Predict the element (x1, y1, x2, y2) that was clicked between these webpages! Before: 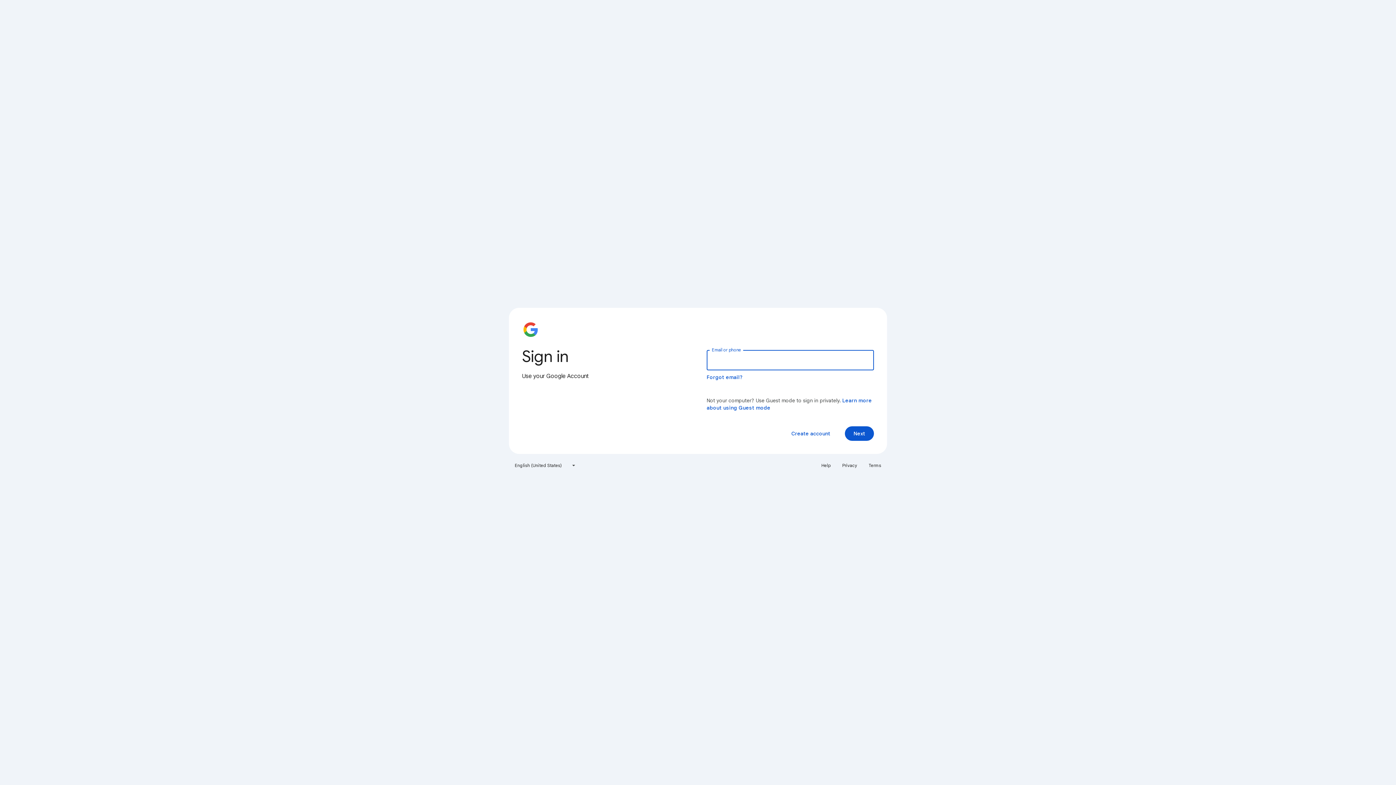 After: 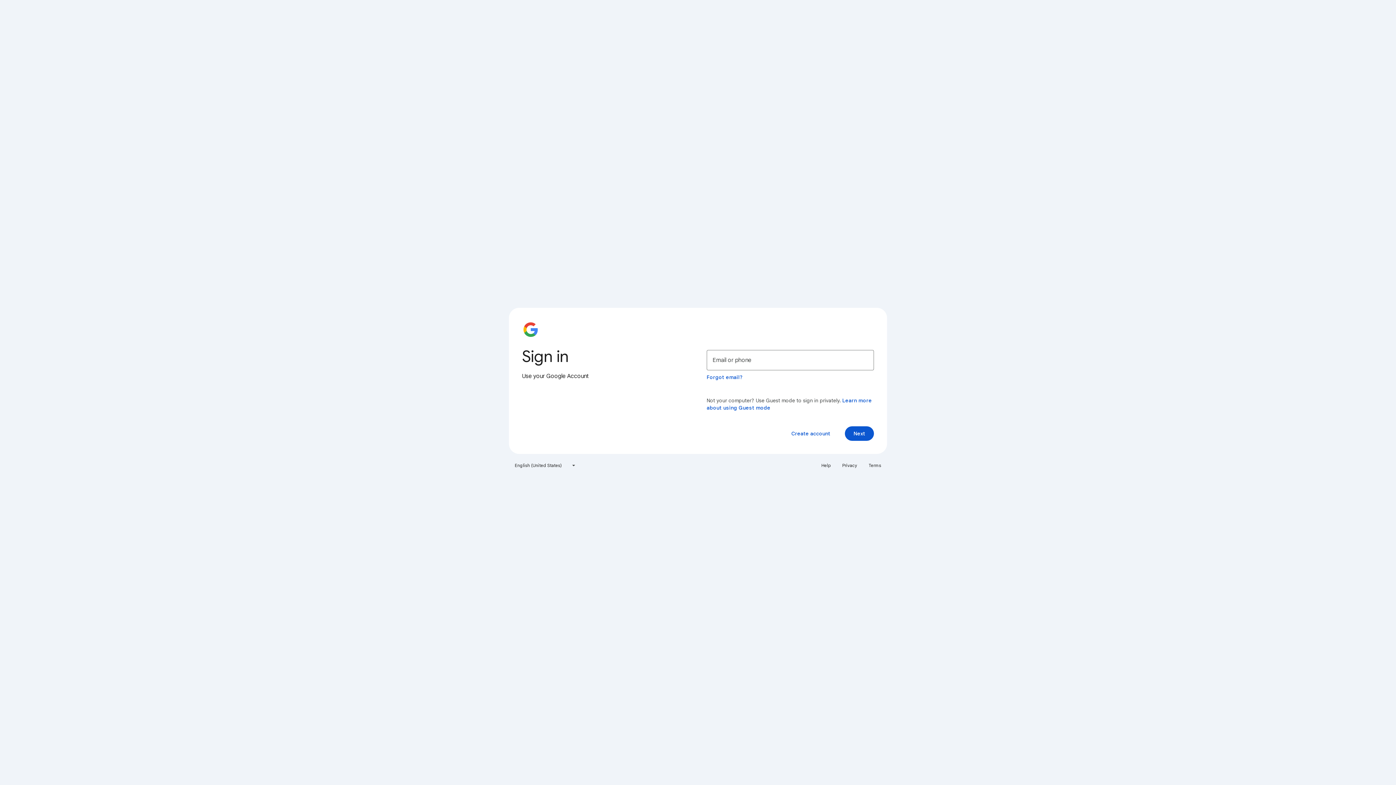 Action: bbox: (817, 460, 835, 471) label: Help